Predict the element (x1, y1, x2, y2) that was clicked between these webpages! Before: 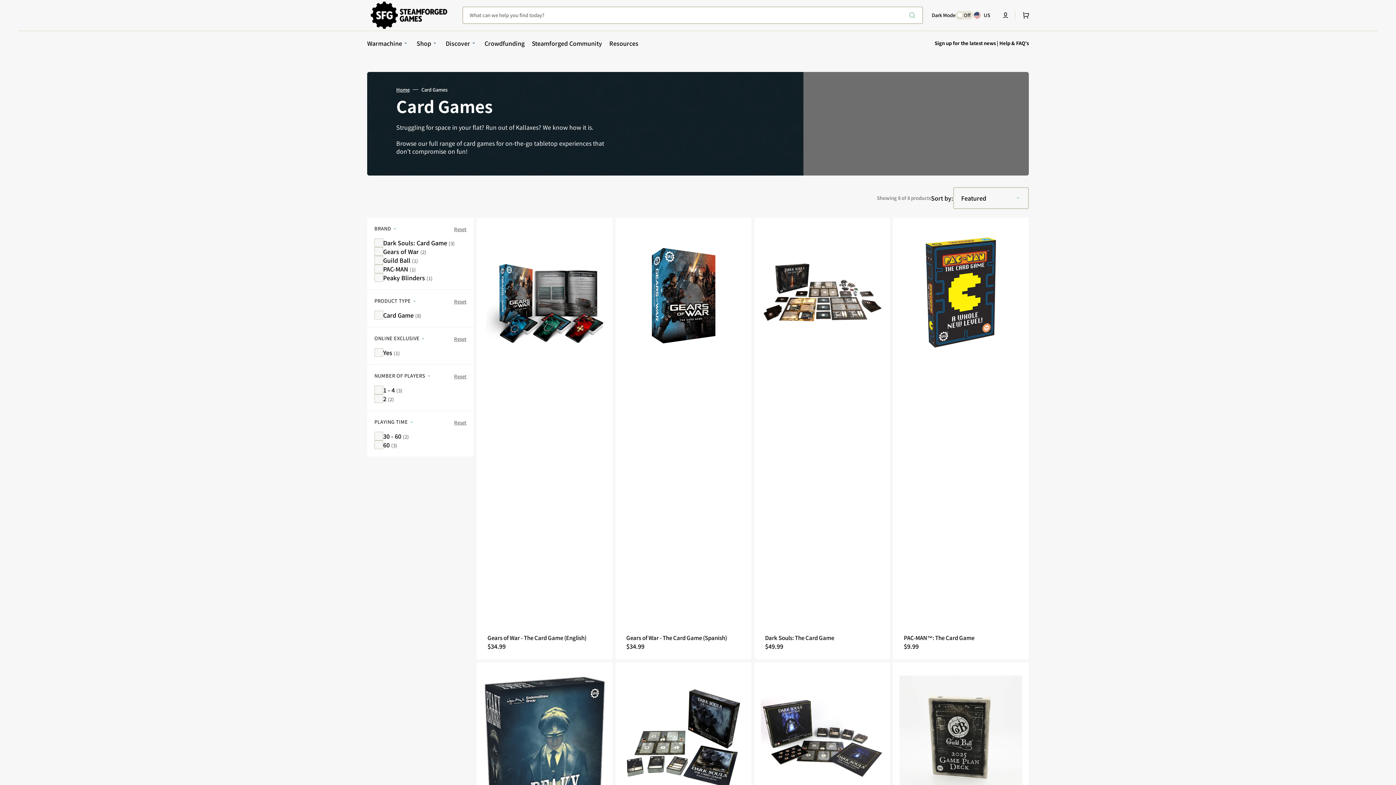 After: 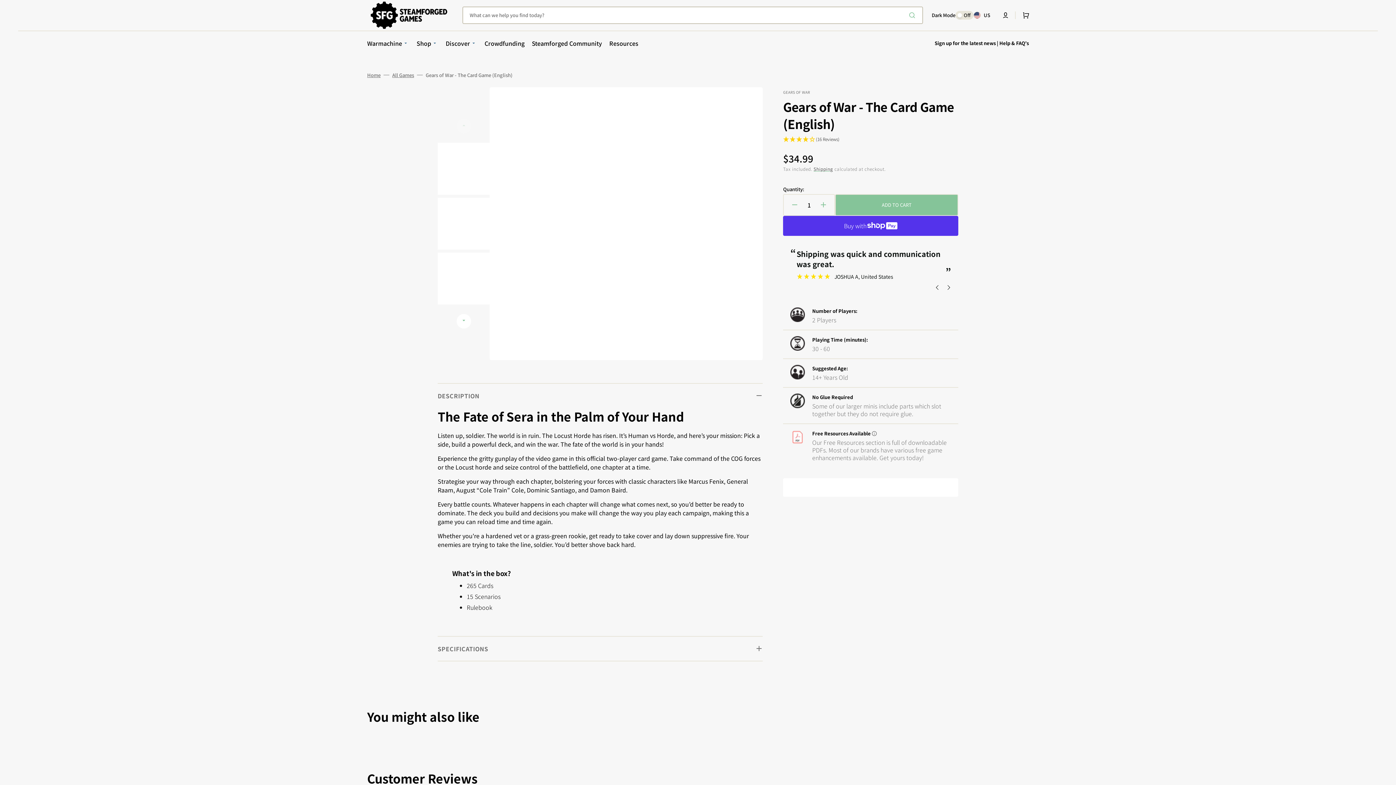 Action: label: Gears of War - The Card Game (English) bbox: (487, 634, 586, 642)